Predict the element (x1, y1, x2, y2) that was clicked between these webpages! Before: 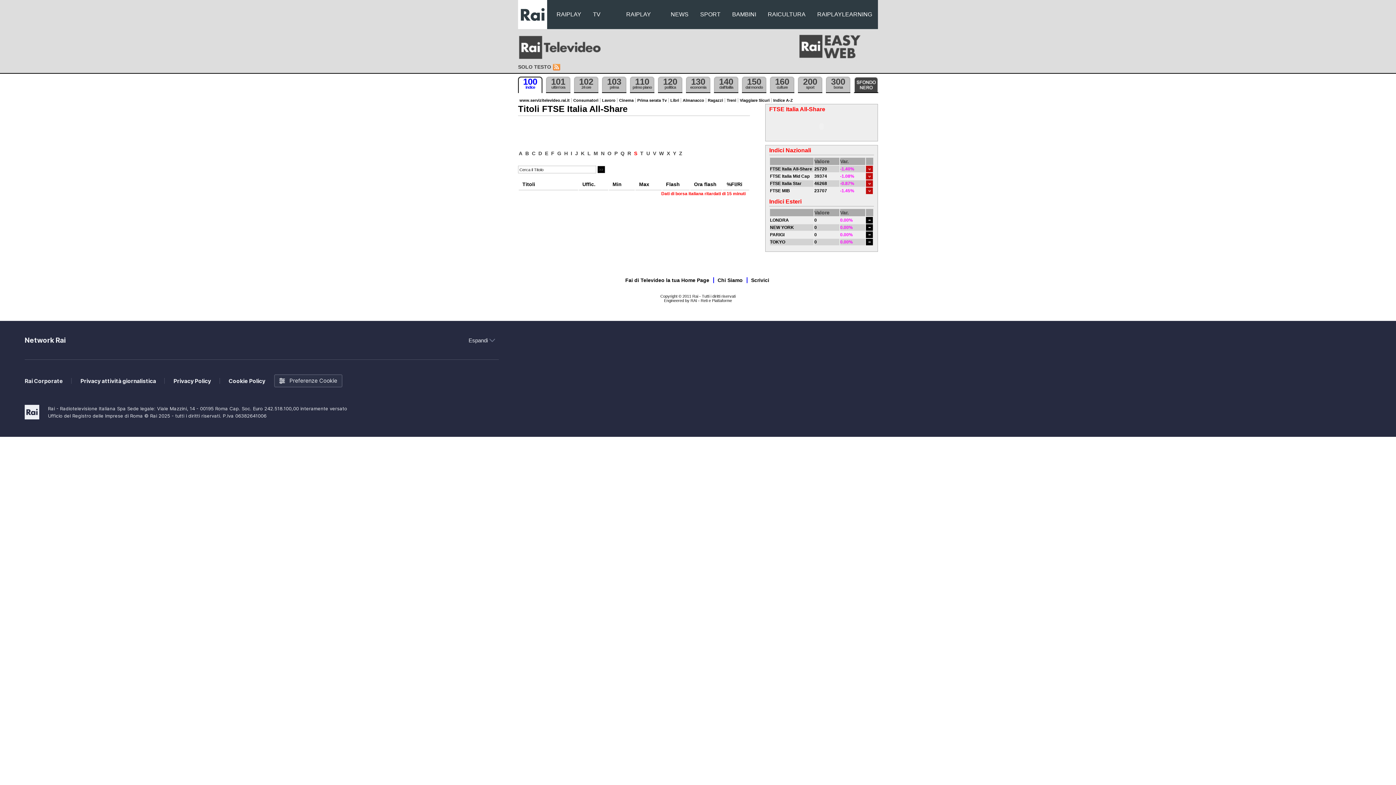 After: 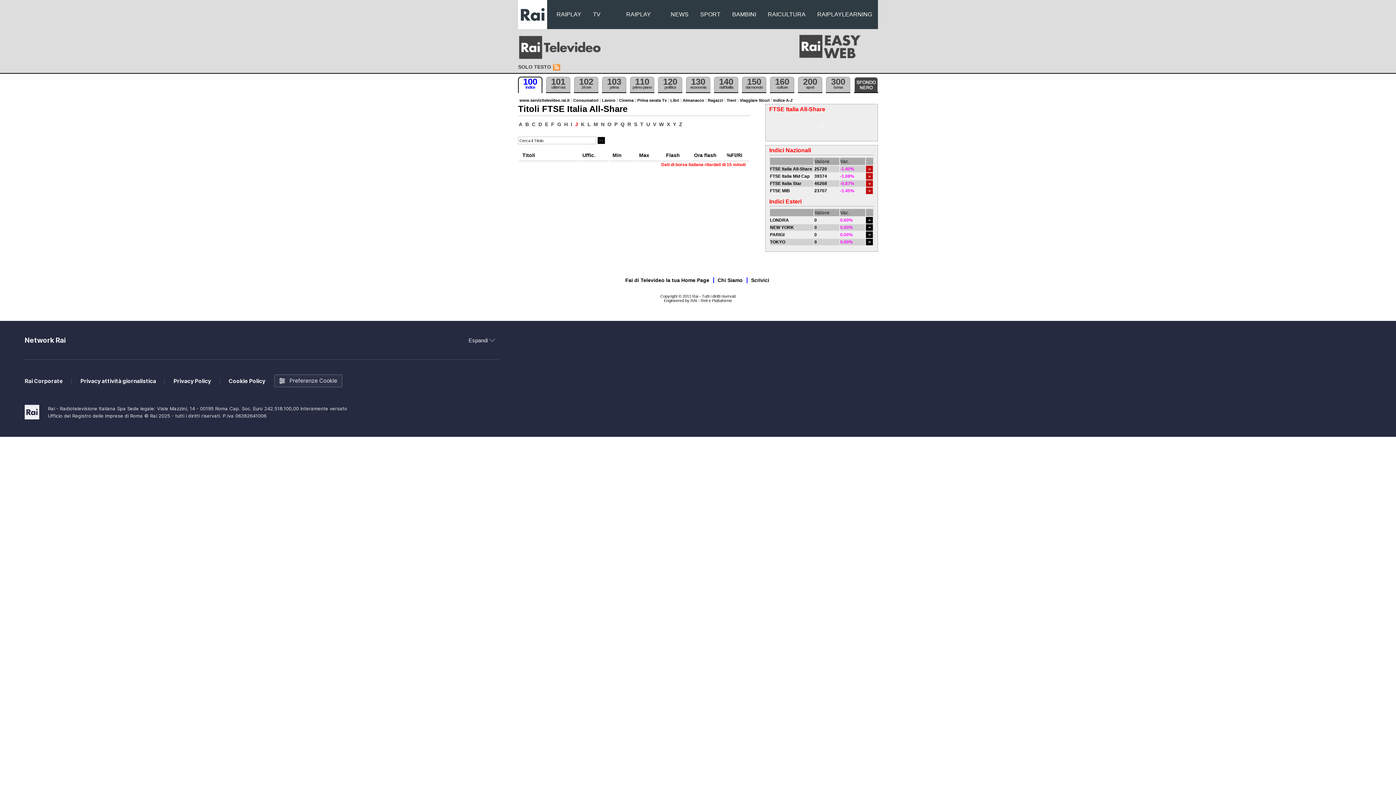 Action: label: J bbox: (574, 150, 578, 156)